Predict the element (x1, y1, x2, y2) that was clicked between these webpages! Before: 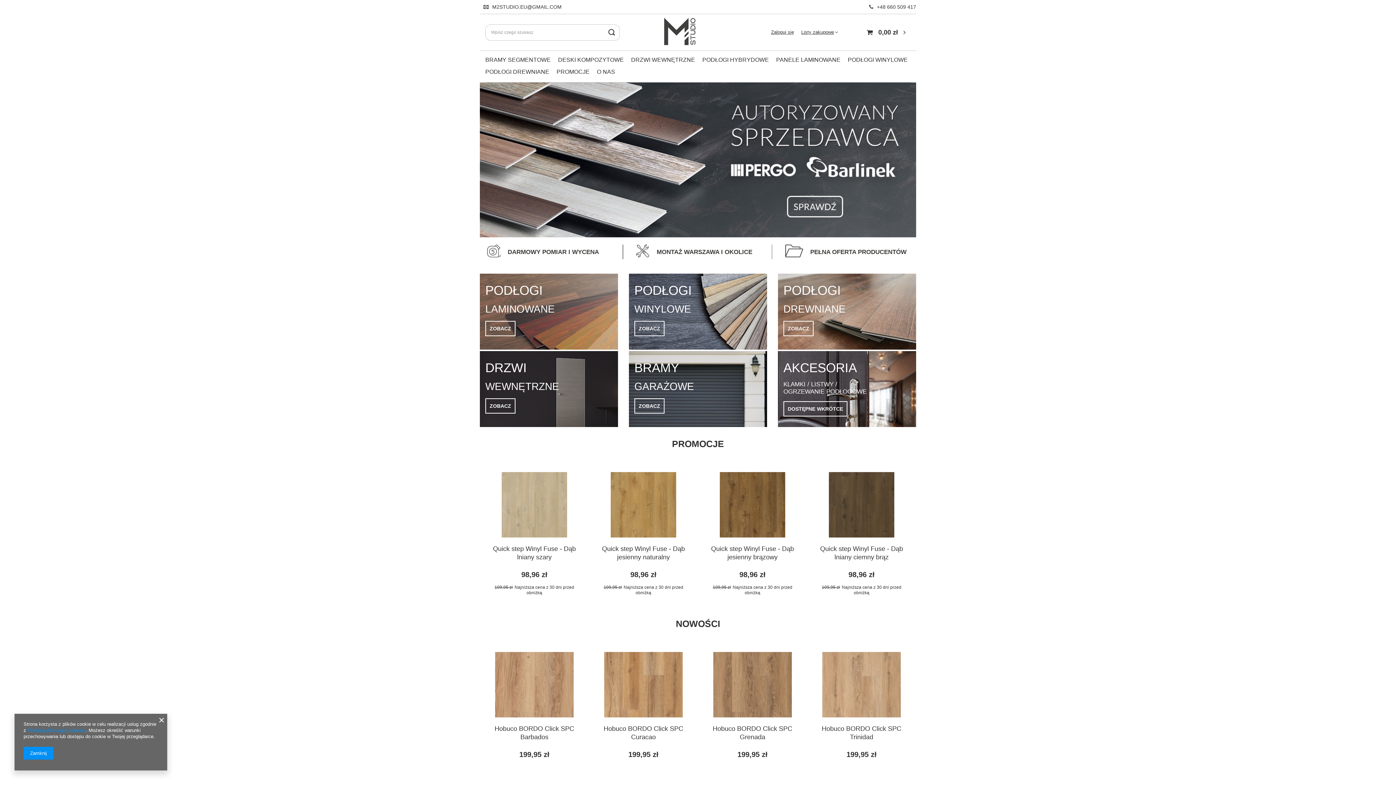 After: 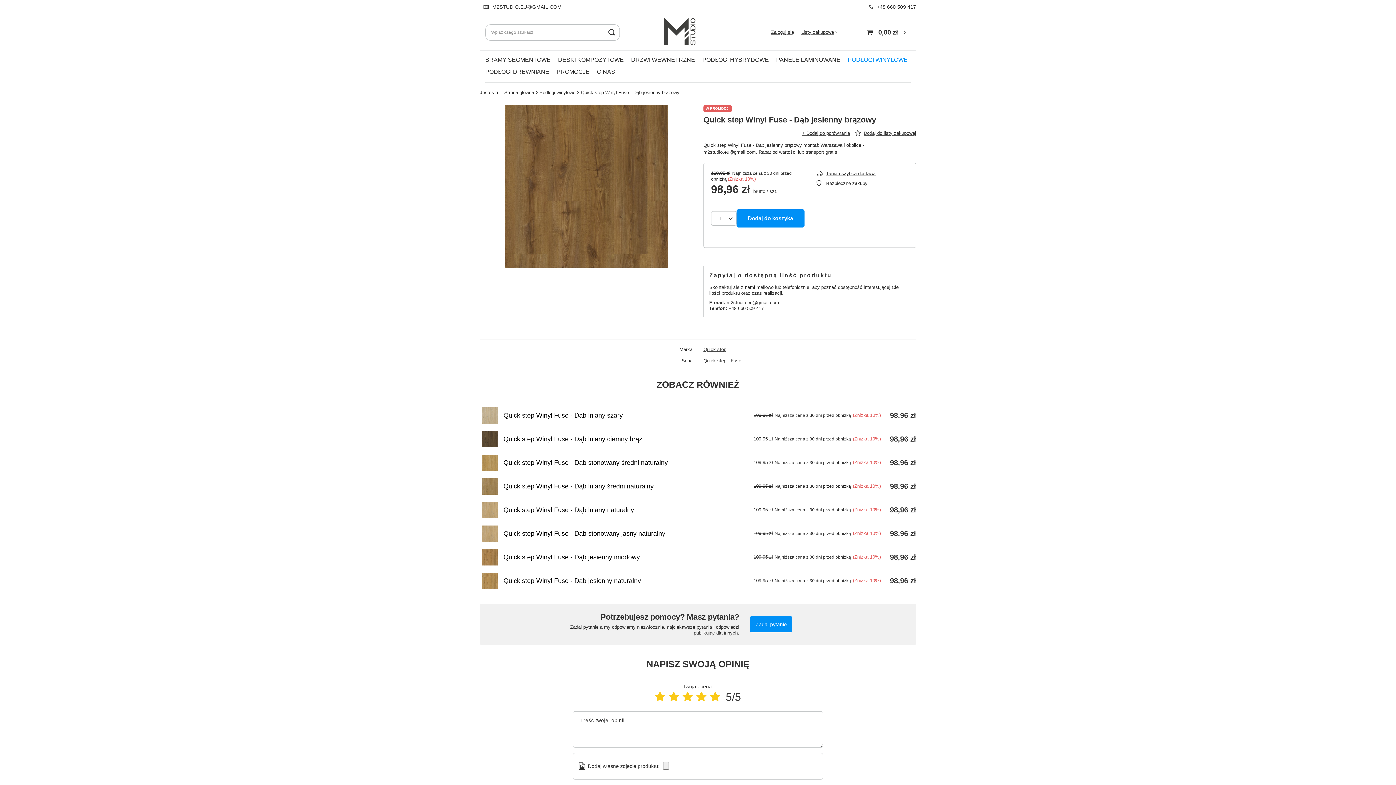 Action: label: Quick step Winyl Fuse - Dąb jesienny brązowy bbox: (703, 545, 801, 561)